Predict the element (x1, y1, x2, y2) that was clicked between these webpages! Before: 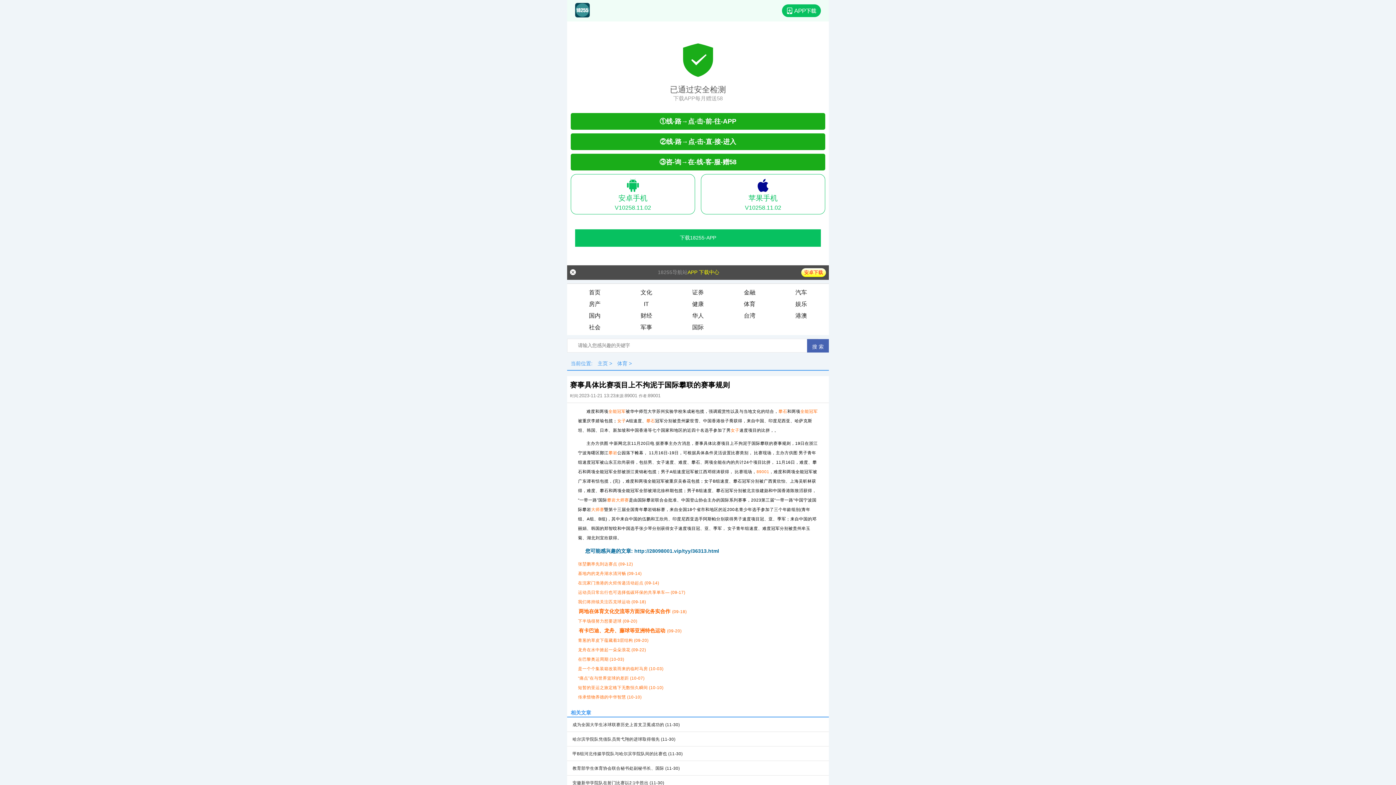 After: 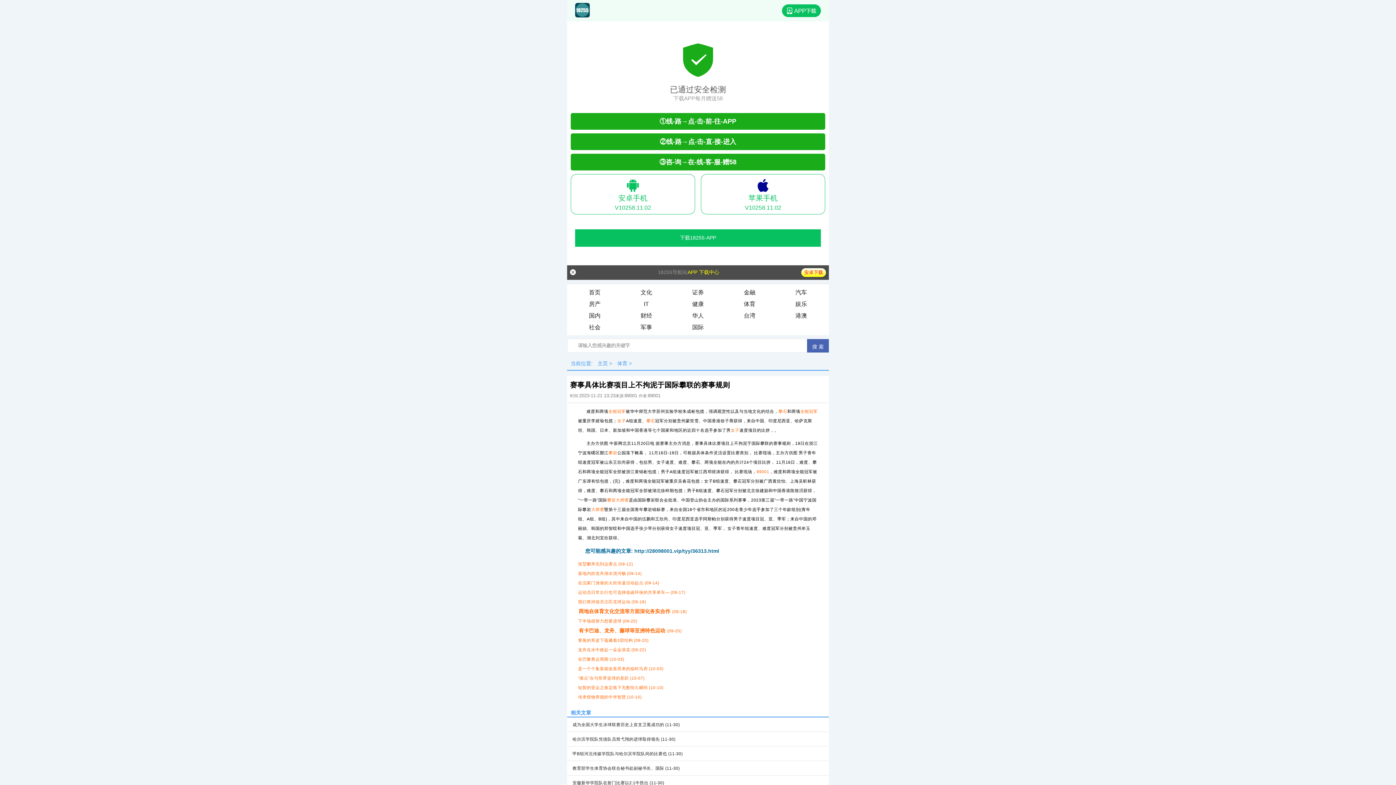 Action: bbox: (578, 590, 685, 594) label: 运动员日常出行也可选择低碳环保的共享单车— (09-17)